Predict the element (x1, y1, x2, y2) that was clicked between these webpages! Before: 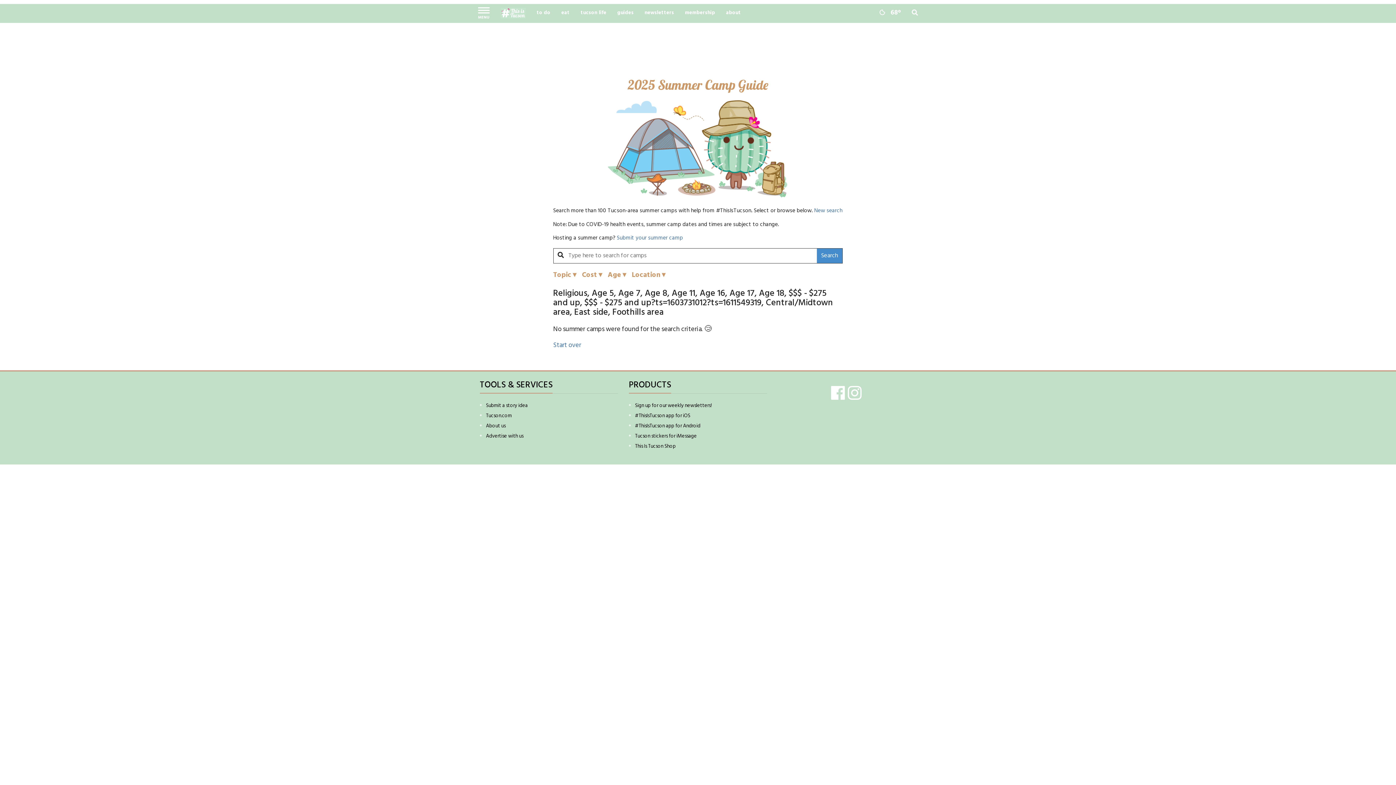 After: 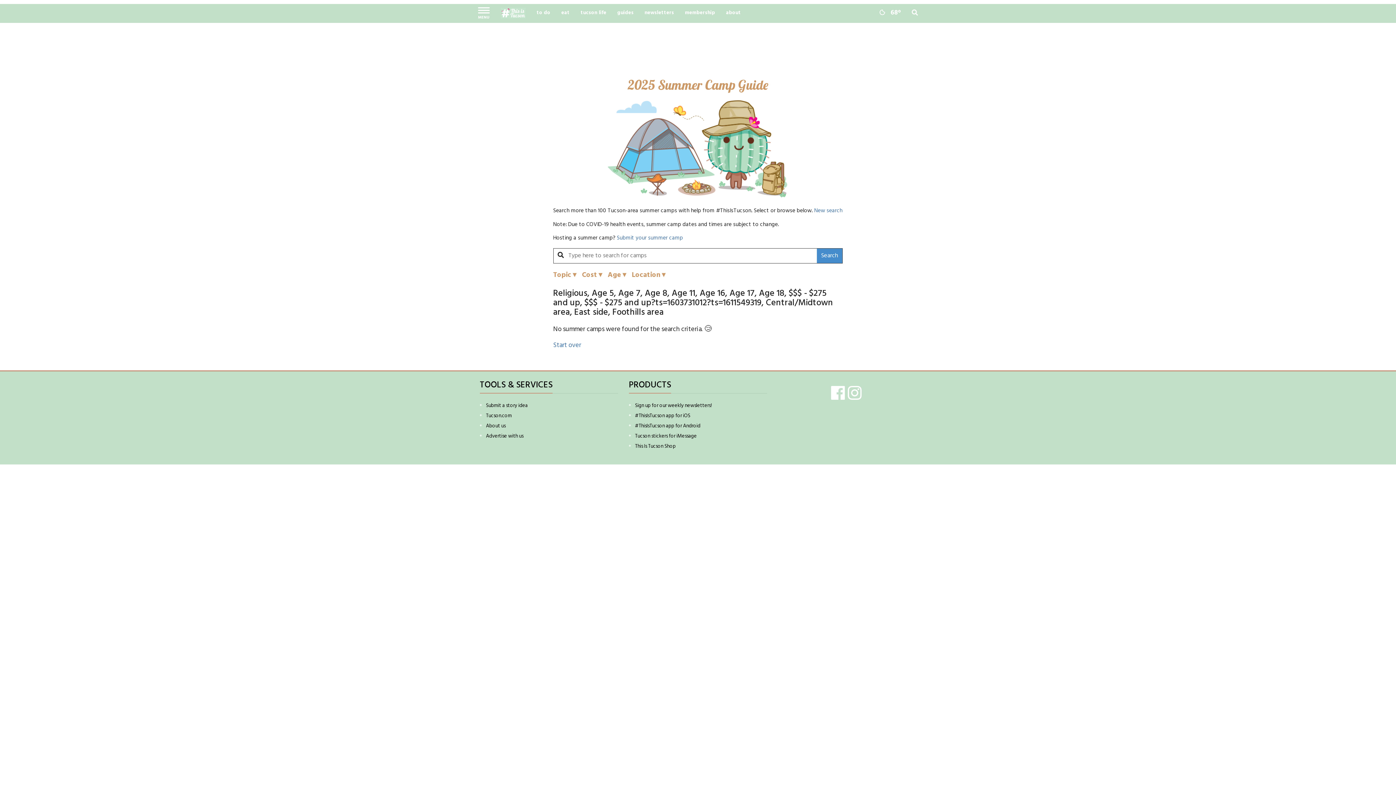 Action: bbox: (848, 390, 863, 398)